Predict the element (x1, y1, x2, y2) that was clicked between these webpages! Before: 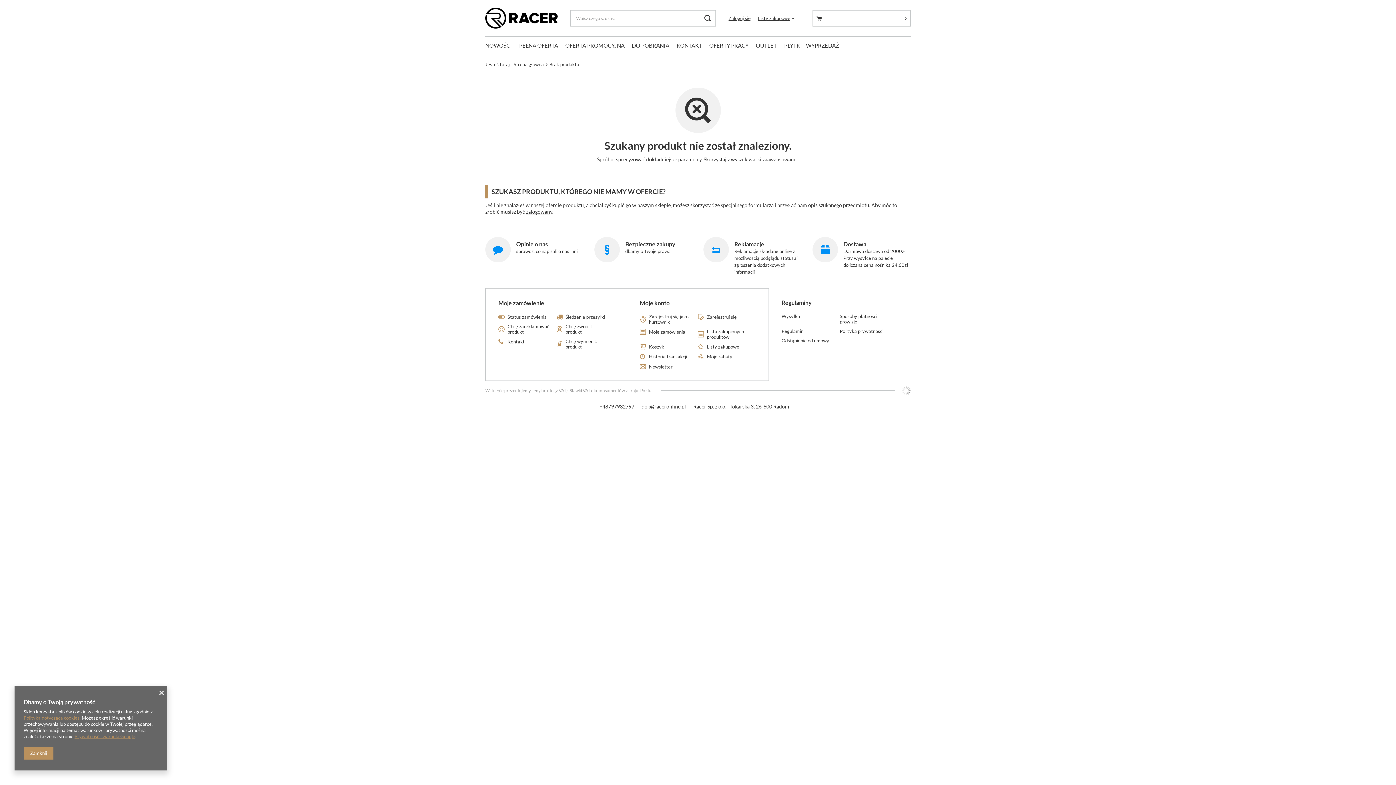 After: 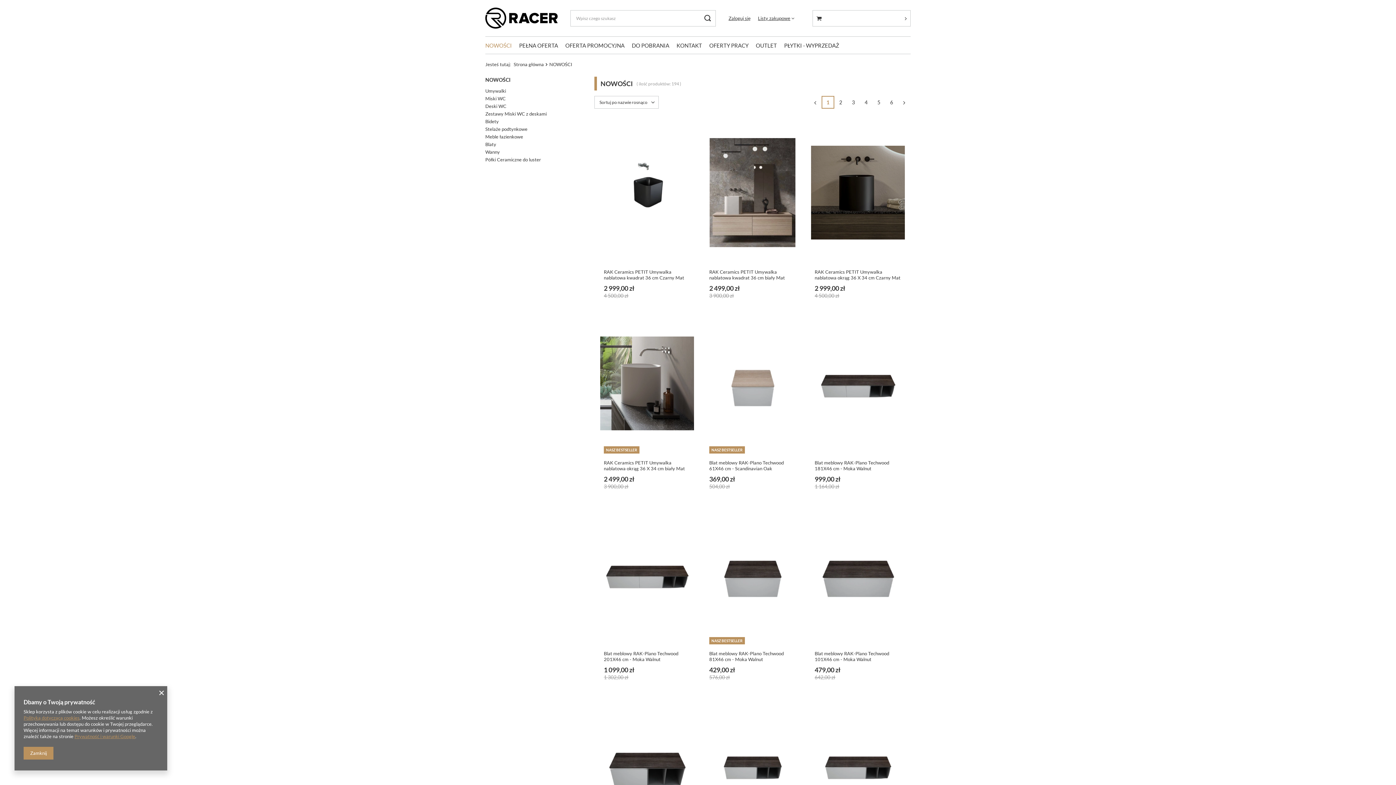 Action: label: NOWOŚCI bbox: (481, 40, 515, 52)